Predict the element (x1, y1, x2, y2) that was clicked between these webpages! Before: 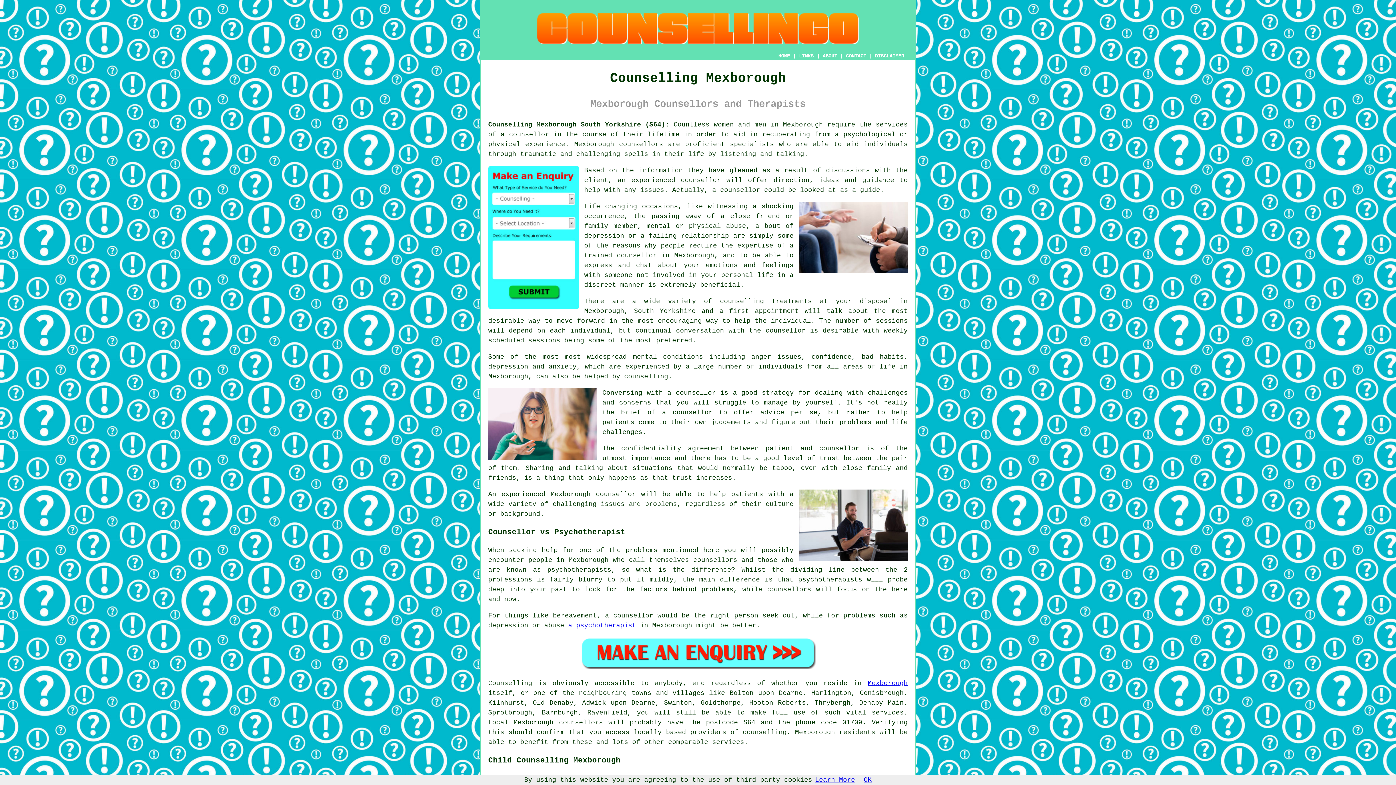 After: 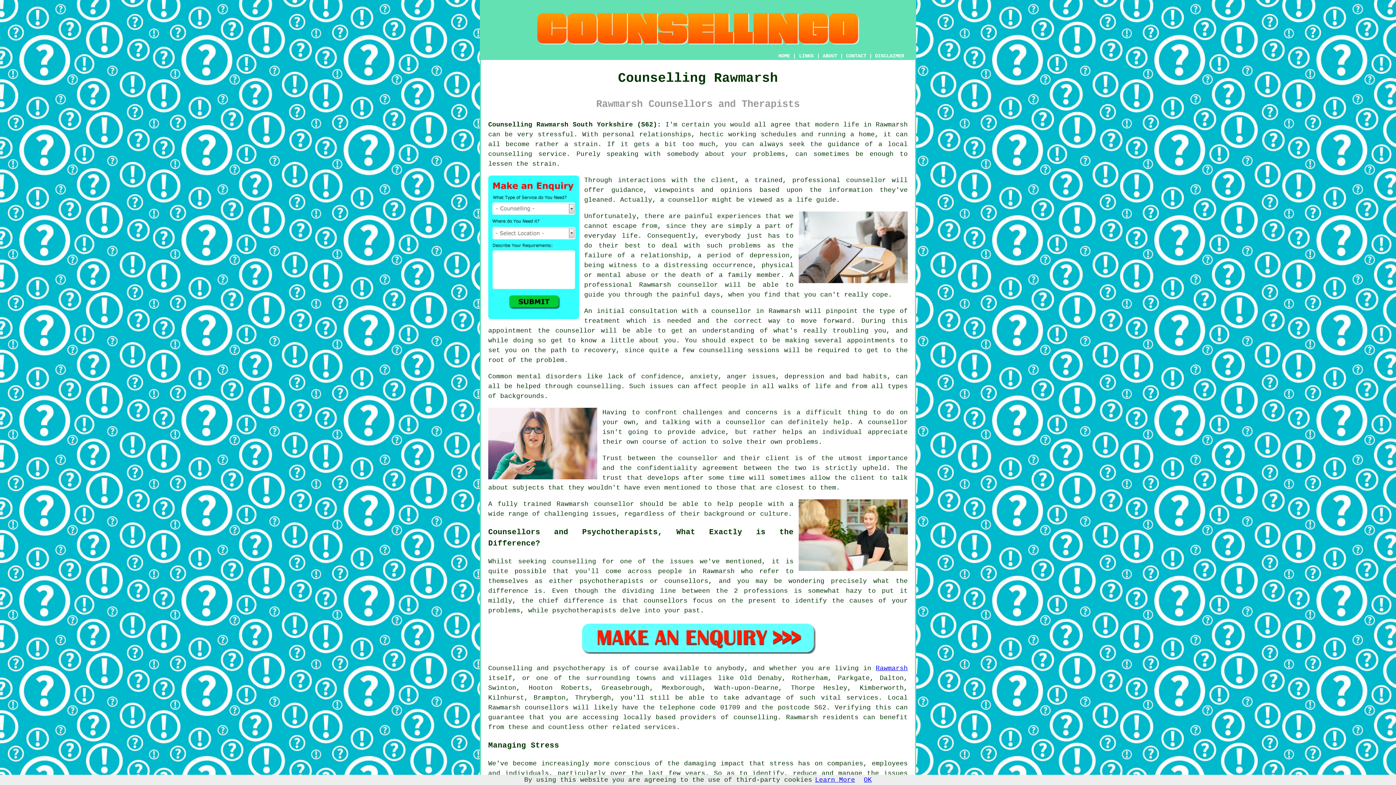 Action: bbox: (693, 556, 737, 563) label: counsellors